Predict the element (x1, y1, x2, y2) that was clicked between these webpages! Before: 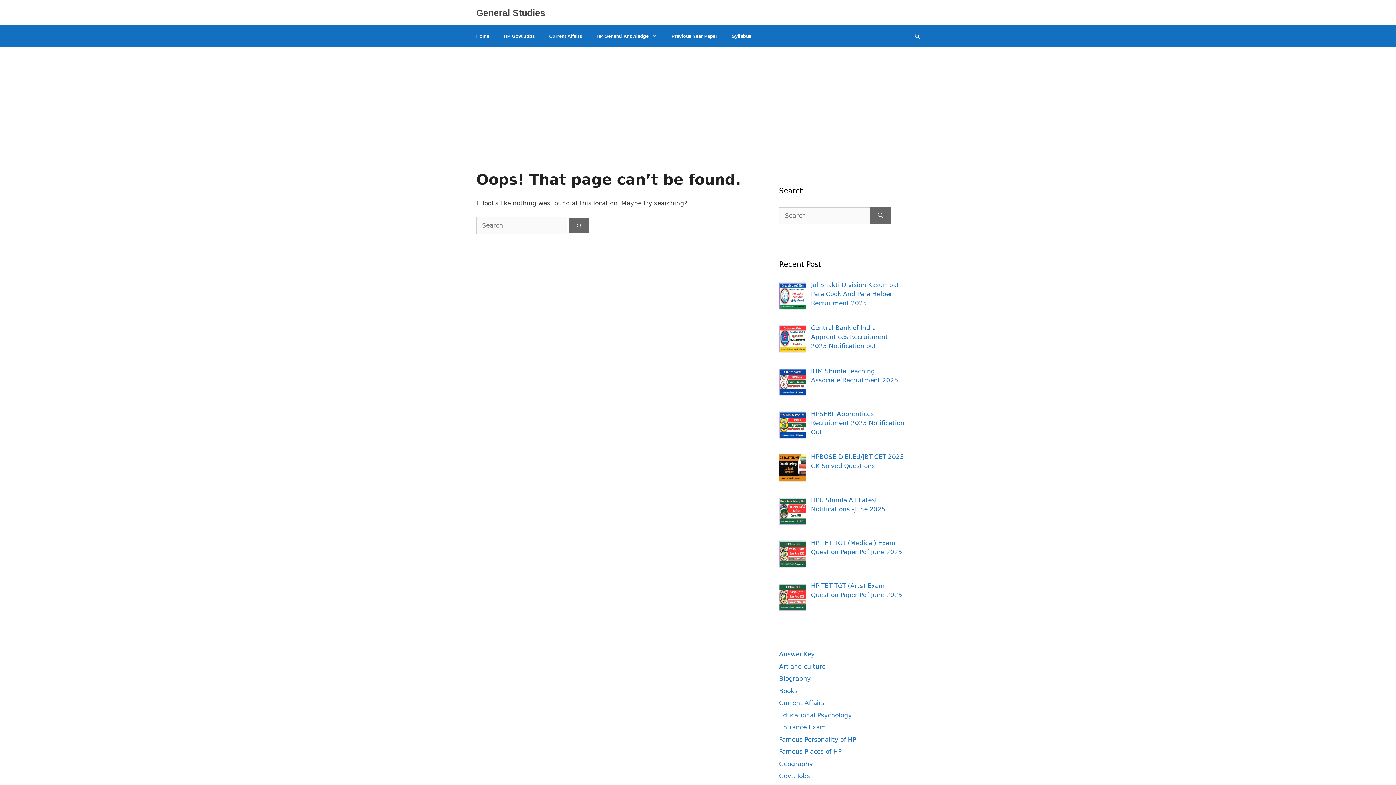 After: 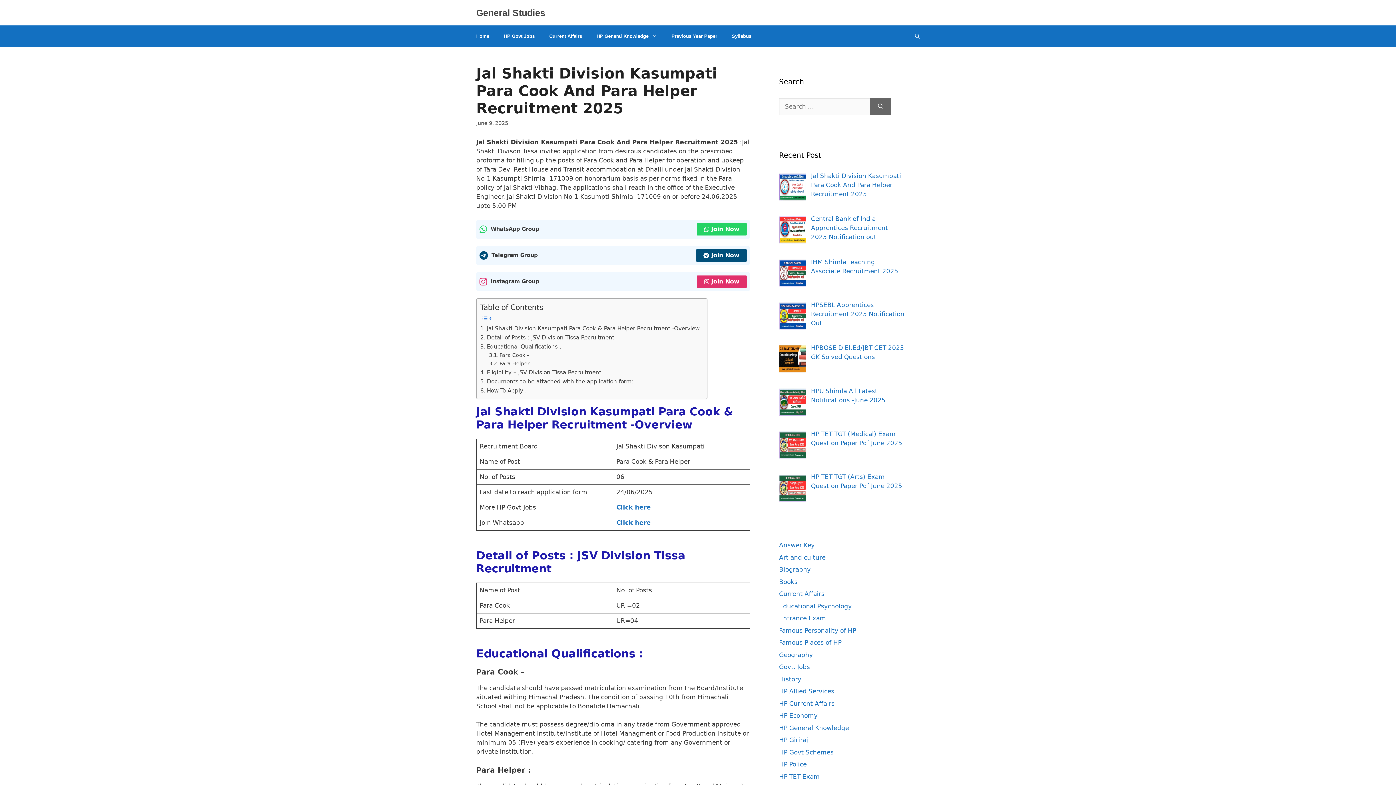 Action: label: Jal Shakti Division Kasumpati Para Cook And Para Helper Recruitment 2025 bbox: (811, 281, 901, 306)